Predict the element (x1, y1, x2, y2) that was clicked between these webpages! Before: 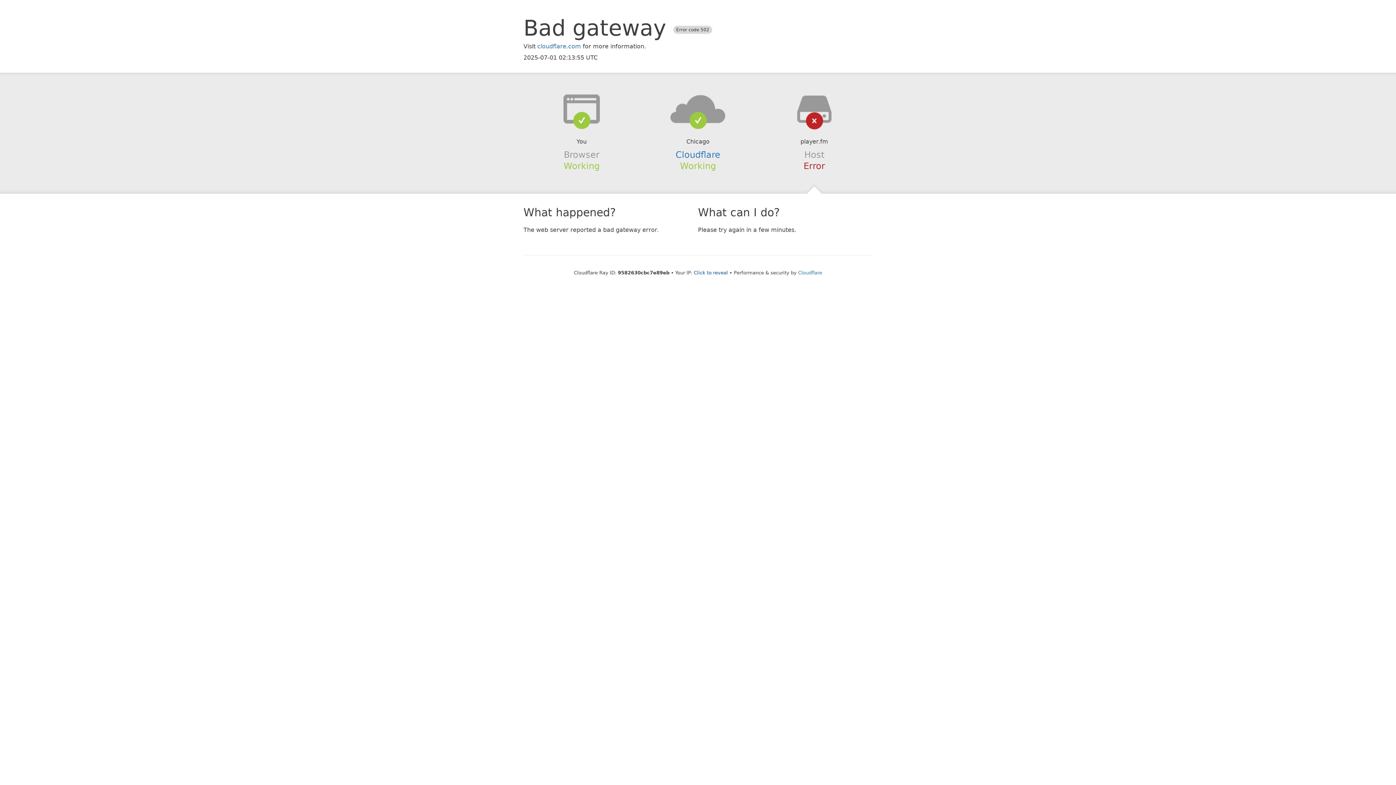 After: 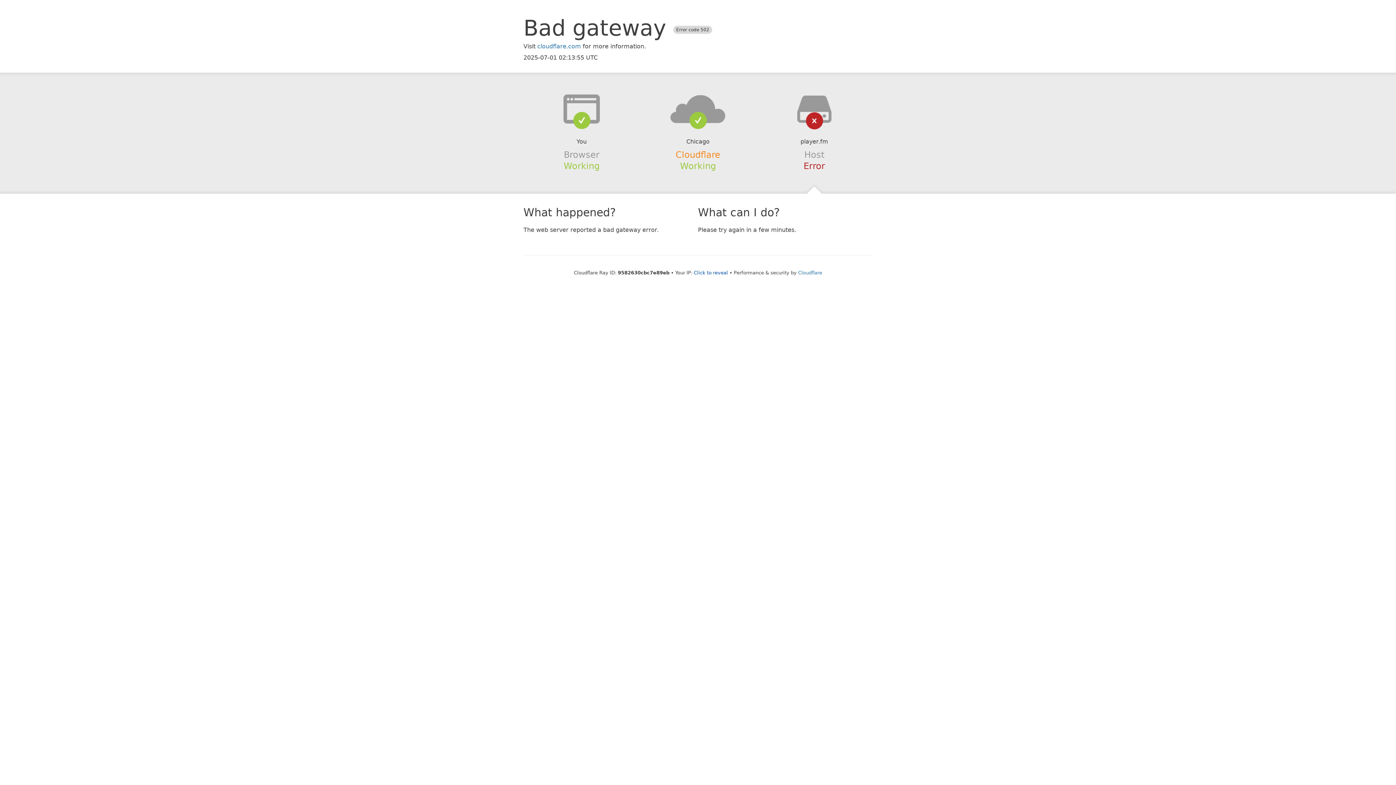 Action: bbox: (675, 149, 720, 159) label: Cloudflare